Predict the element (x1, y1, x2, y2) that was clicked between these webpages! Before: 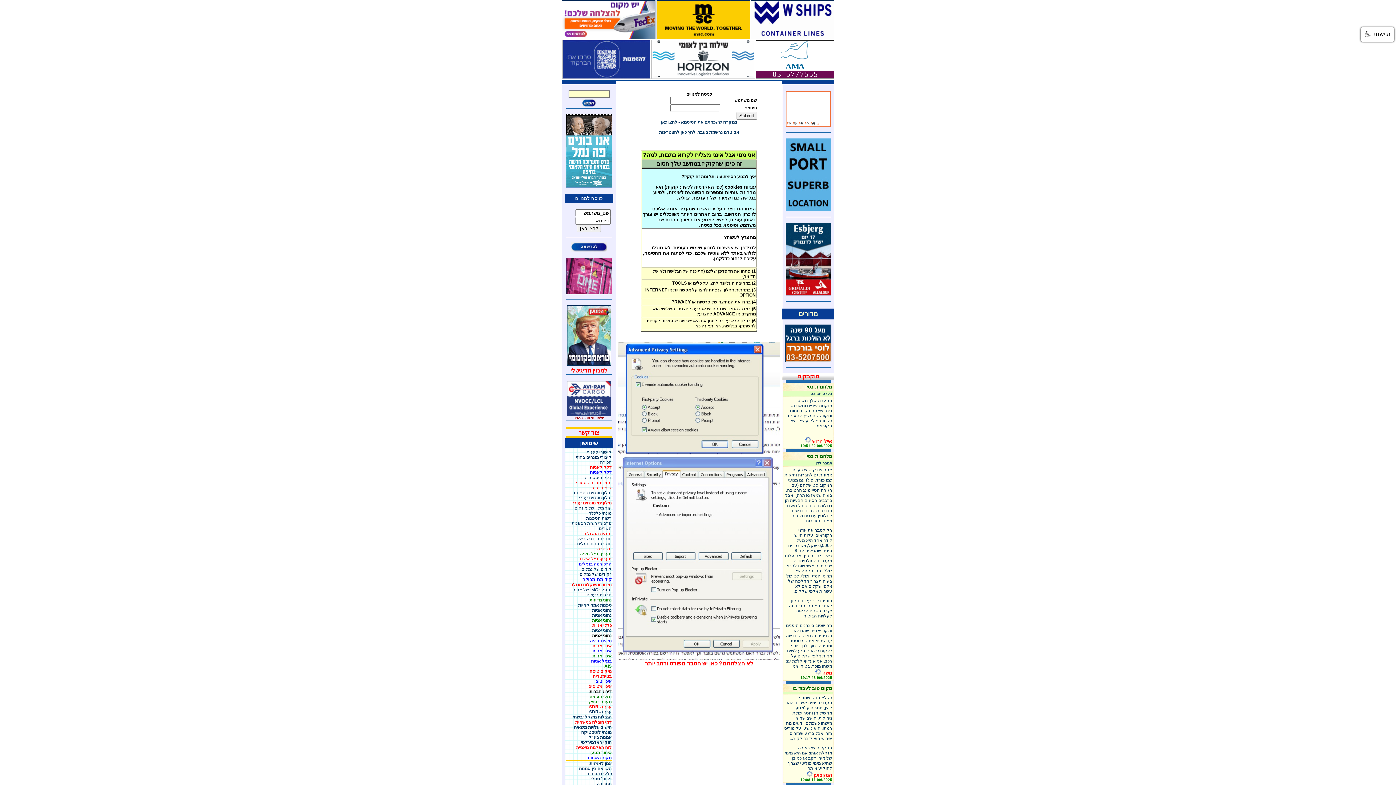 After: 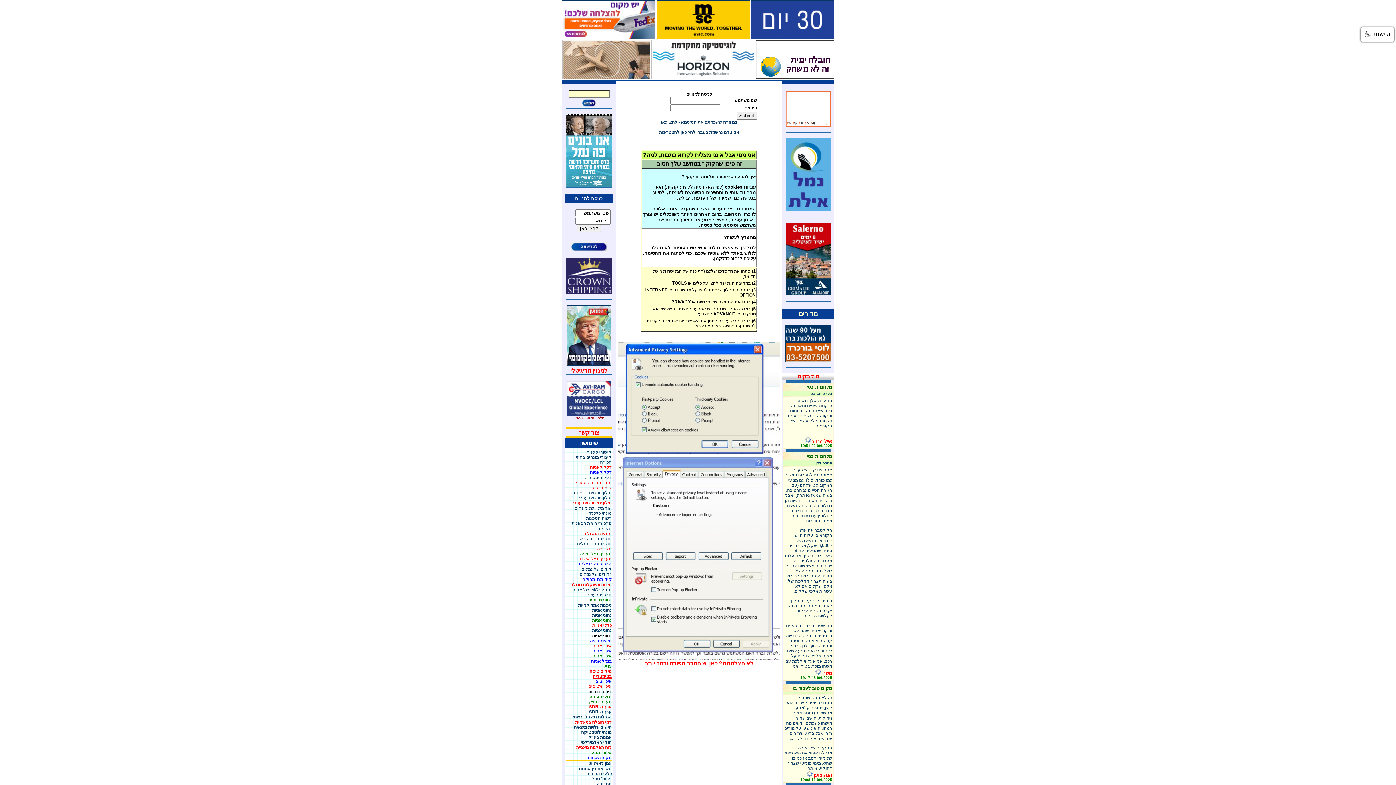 Action: label: בטימטריה bbox: (592, 674, 611, 679)